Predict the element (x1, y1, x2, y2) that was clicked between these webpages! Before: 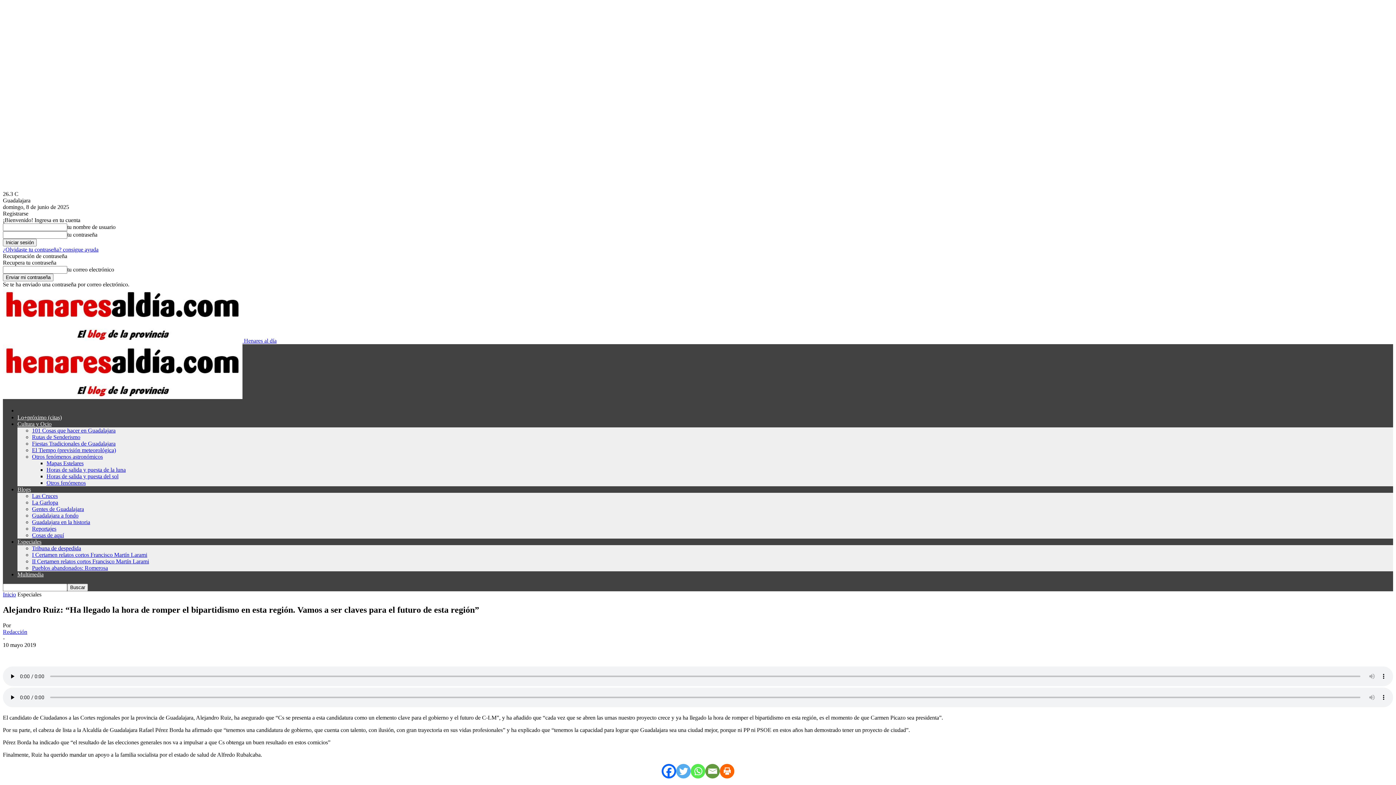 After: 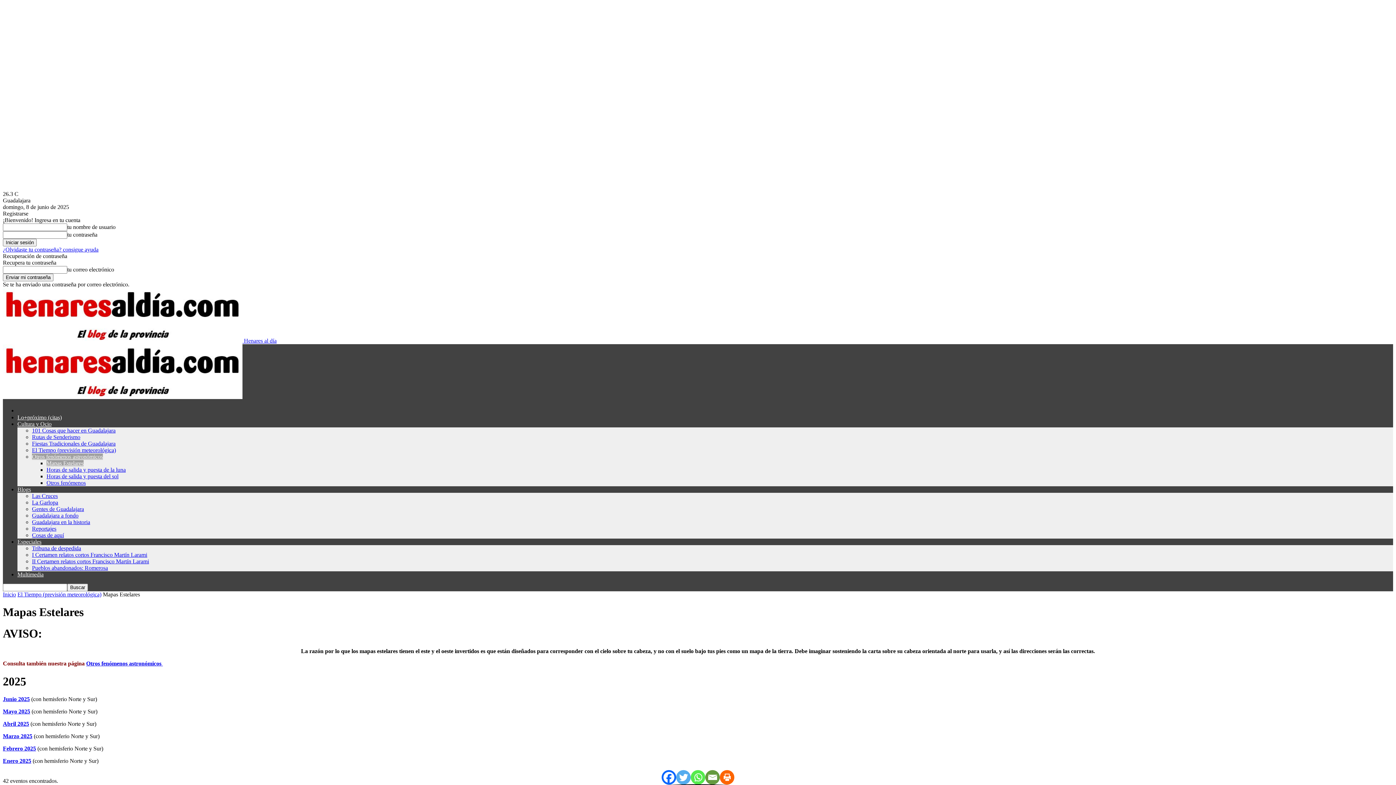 Action: bbox: (46, 460, 83, 466) label: Mapas Estelares